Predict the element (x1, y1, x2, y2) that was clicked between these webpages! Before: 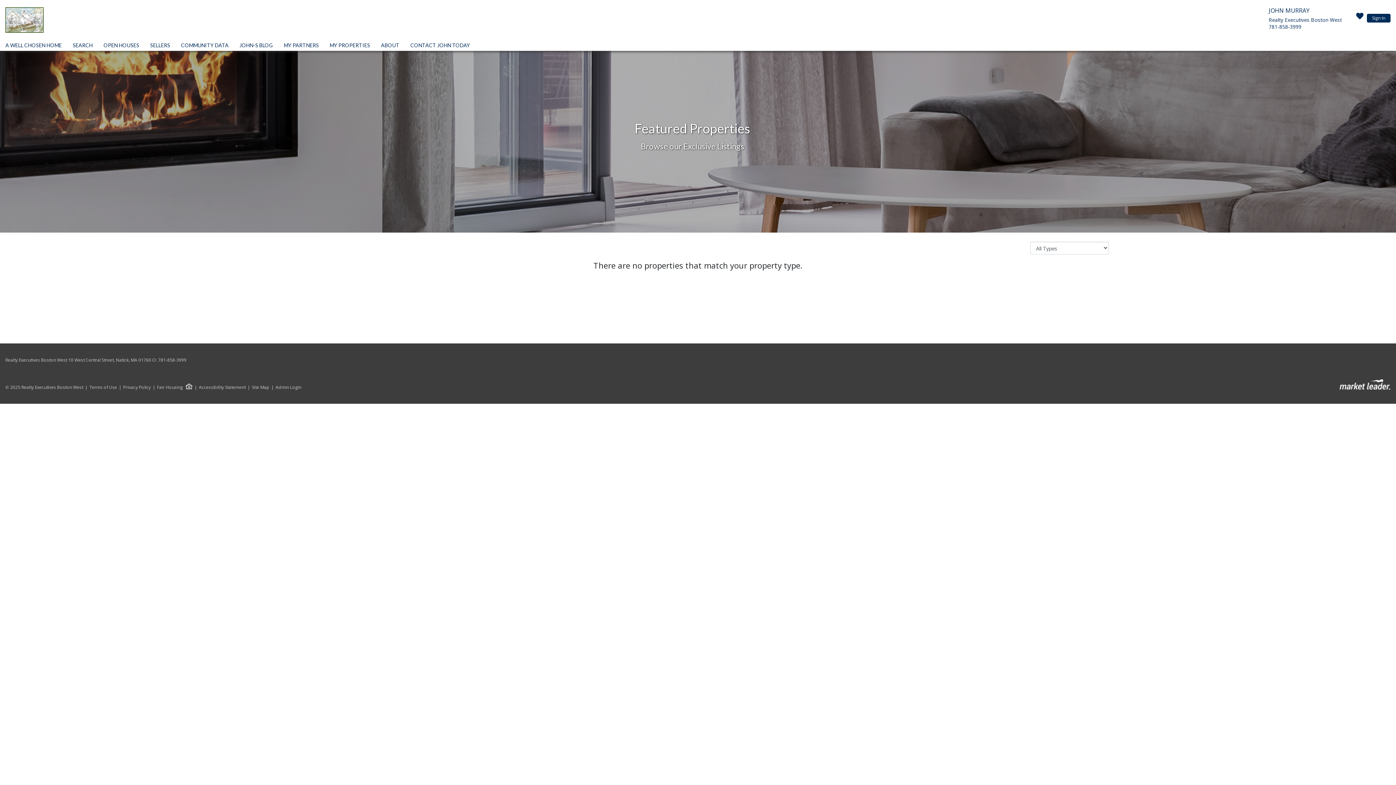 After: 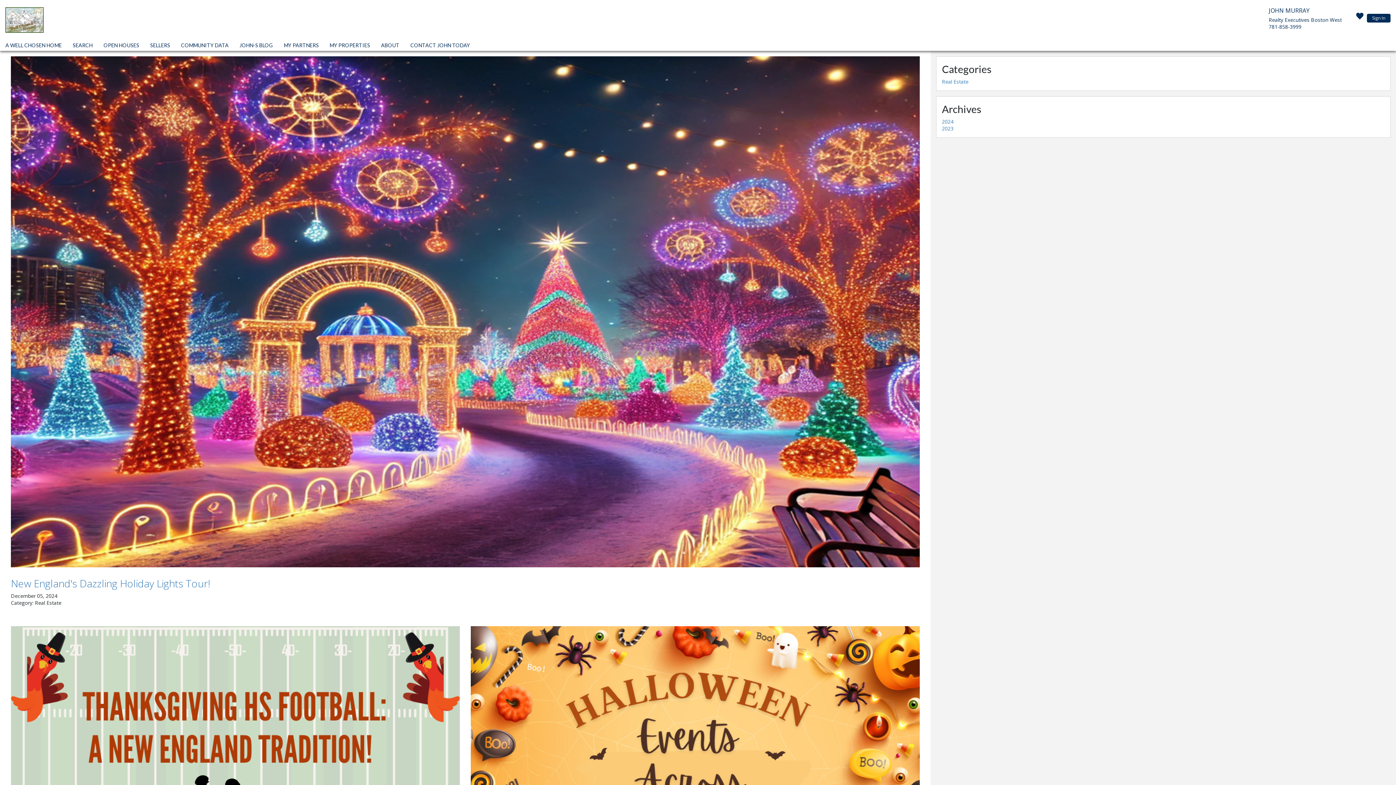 Action: label: JOHN-S BLOG bbox: (237, 40, 274, 50)